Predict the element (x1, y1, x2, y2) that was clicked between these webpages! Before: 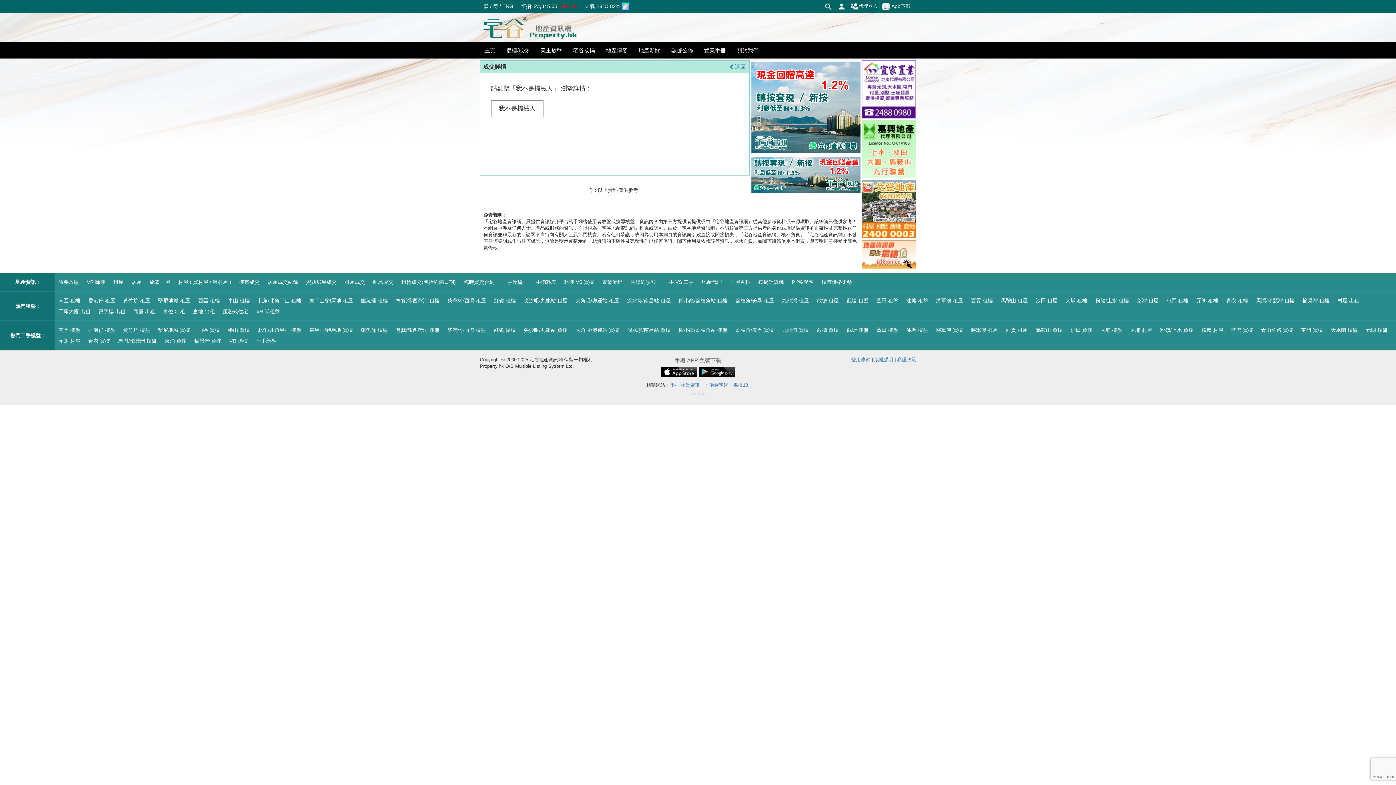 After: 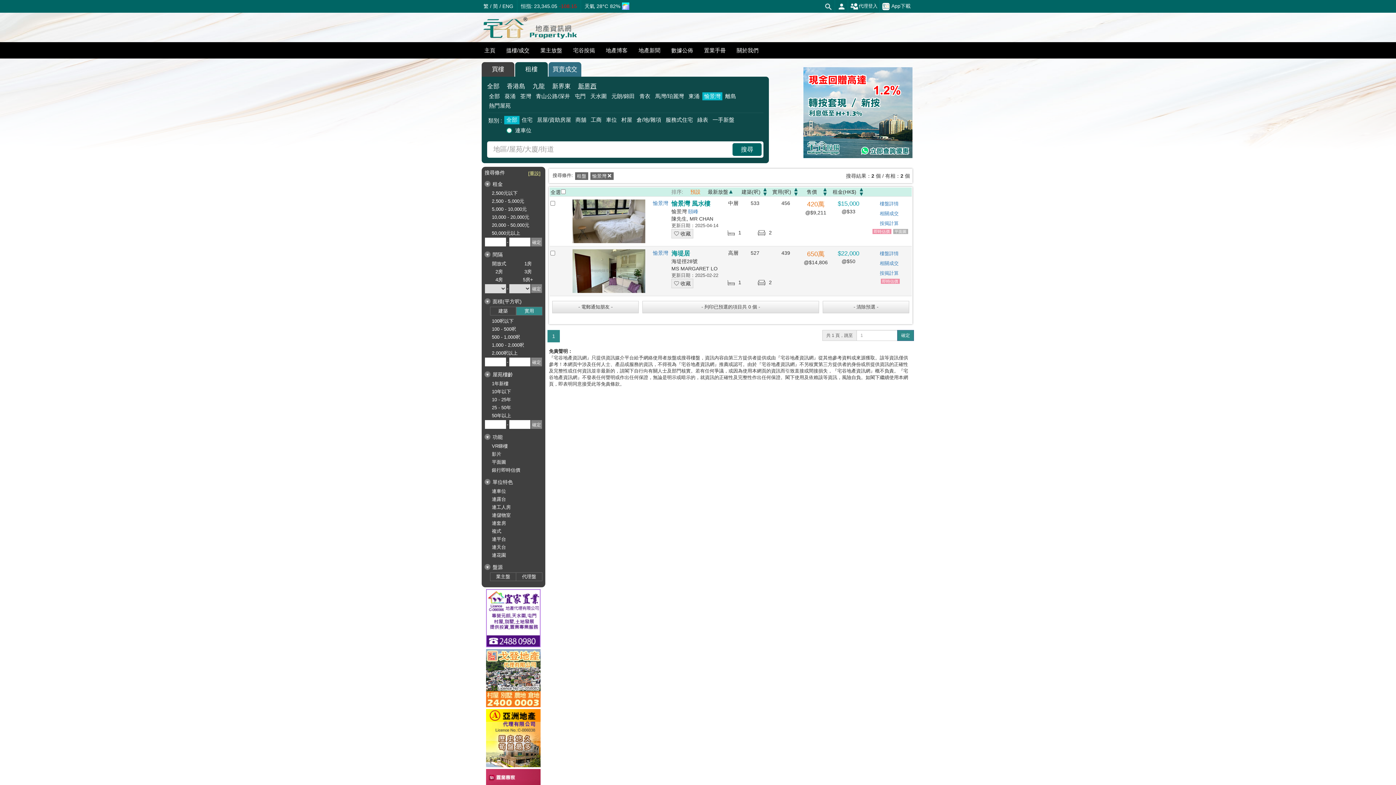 Action: label: 愉景灣 租樓 bbox: (1299, 295, 1333, 306)